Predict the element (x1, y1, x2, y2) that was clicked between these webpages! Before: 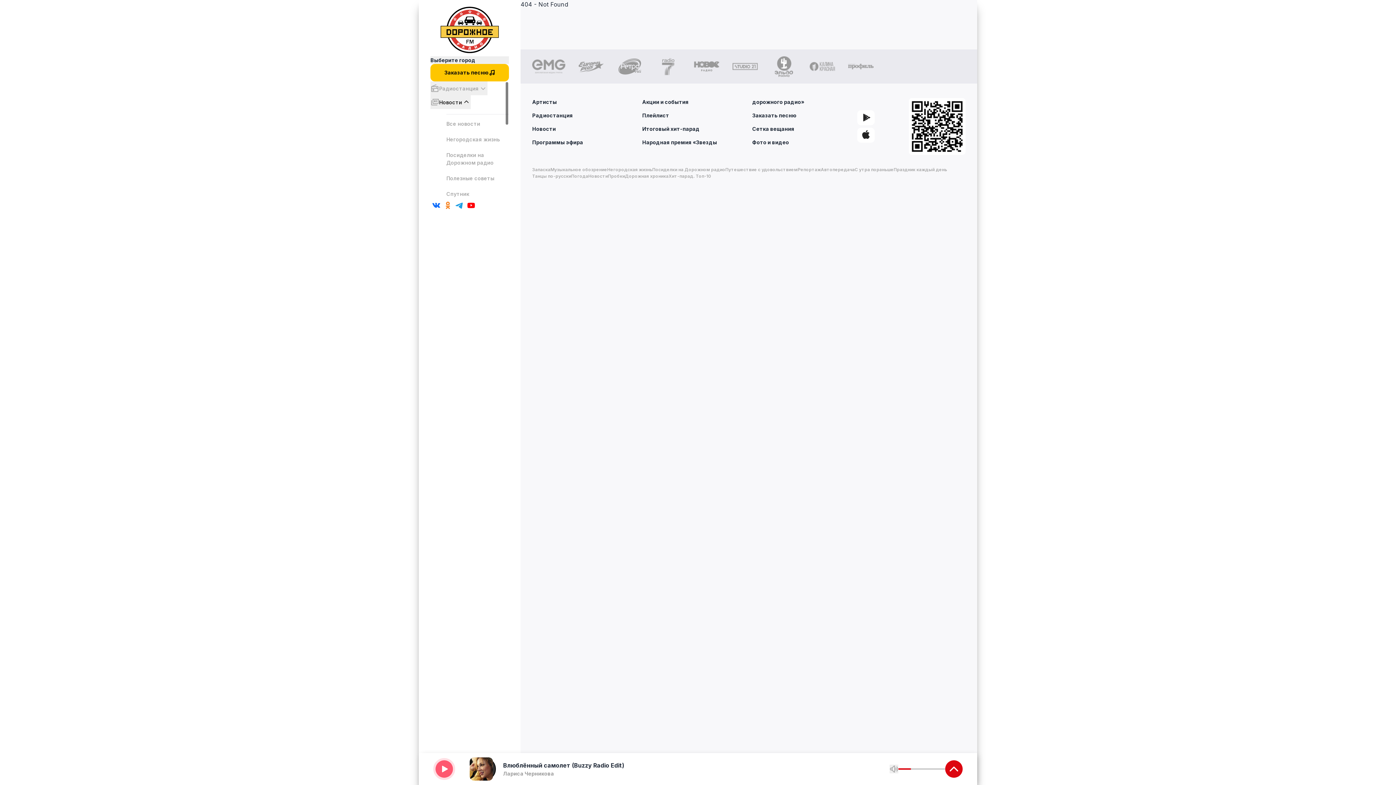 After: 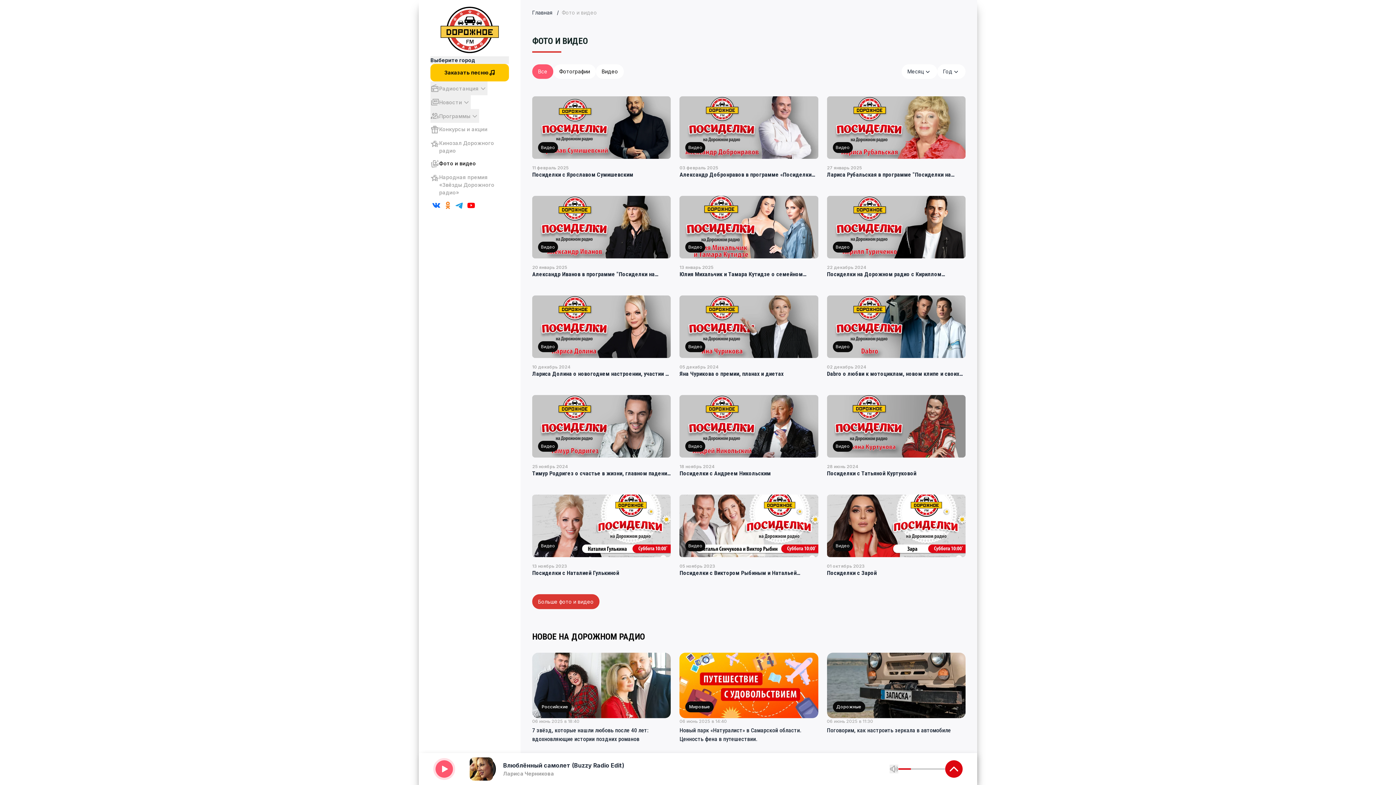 Action: label: Фото и видео bbox: (752, 138, 857, 146)